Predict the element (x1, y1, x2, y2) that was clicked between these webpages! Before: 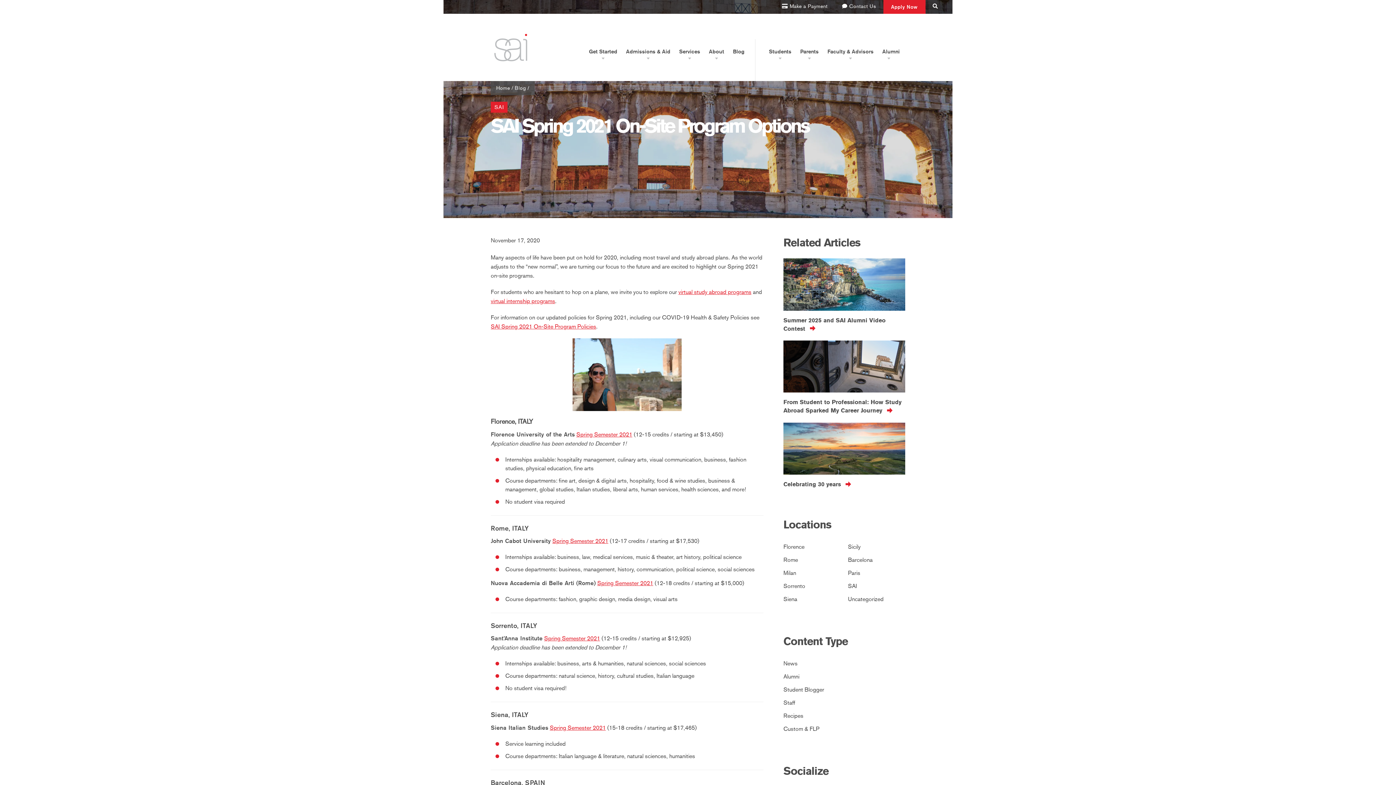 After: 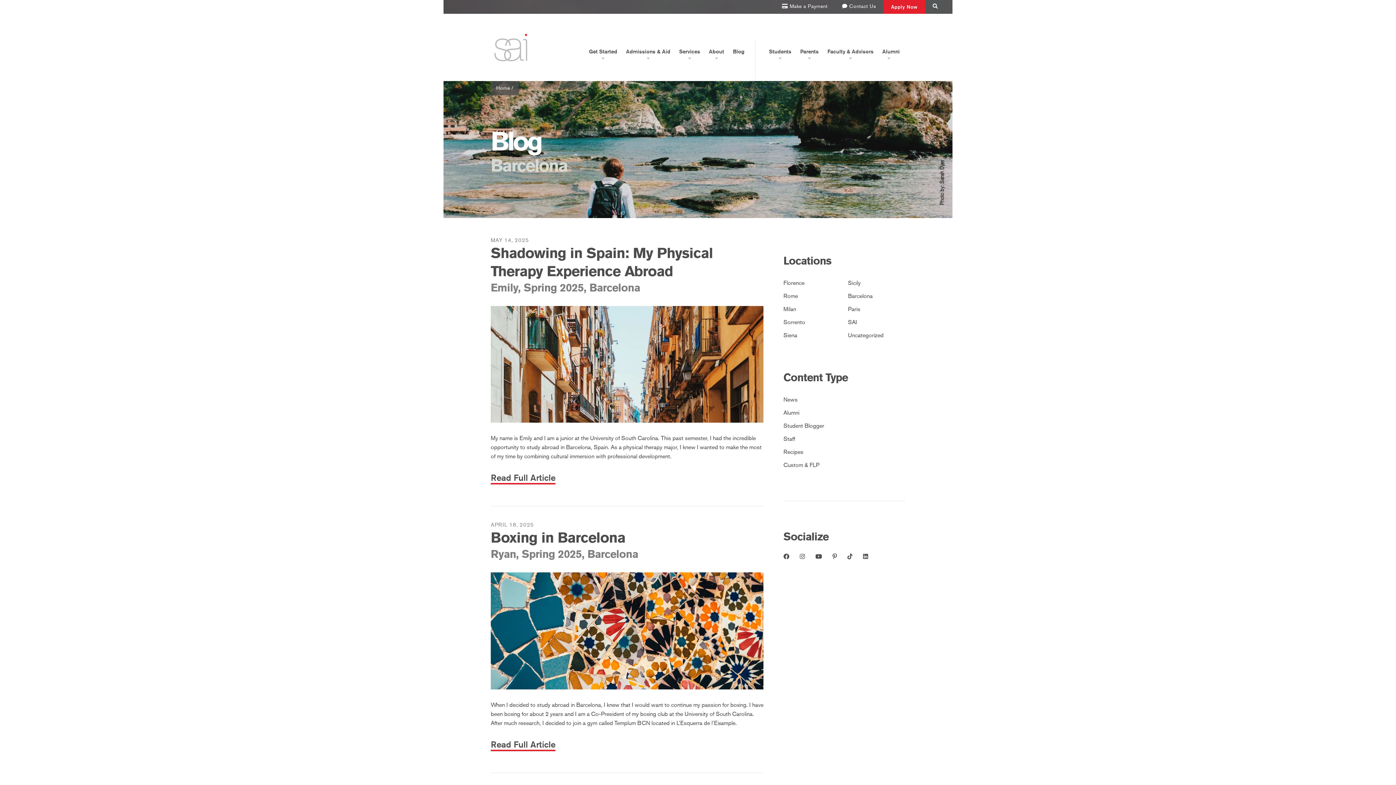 Action: bbox: (848, 556, 872, 563) label: Barcelona